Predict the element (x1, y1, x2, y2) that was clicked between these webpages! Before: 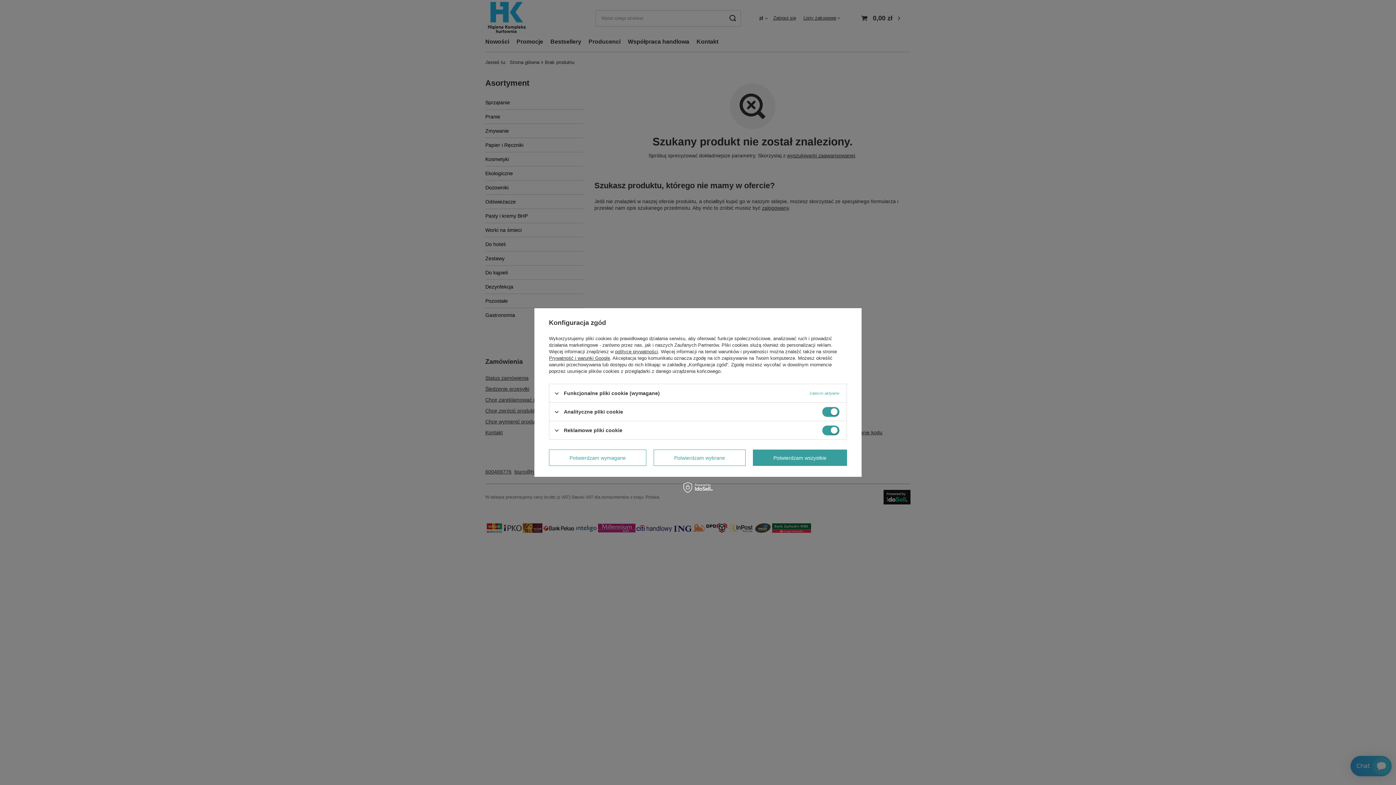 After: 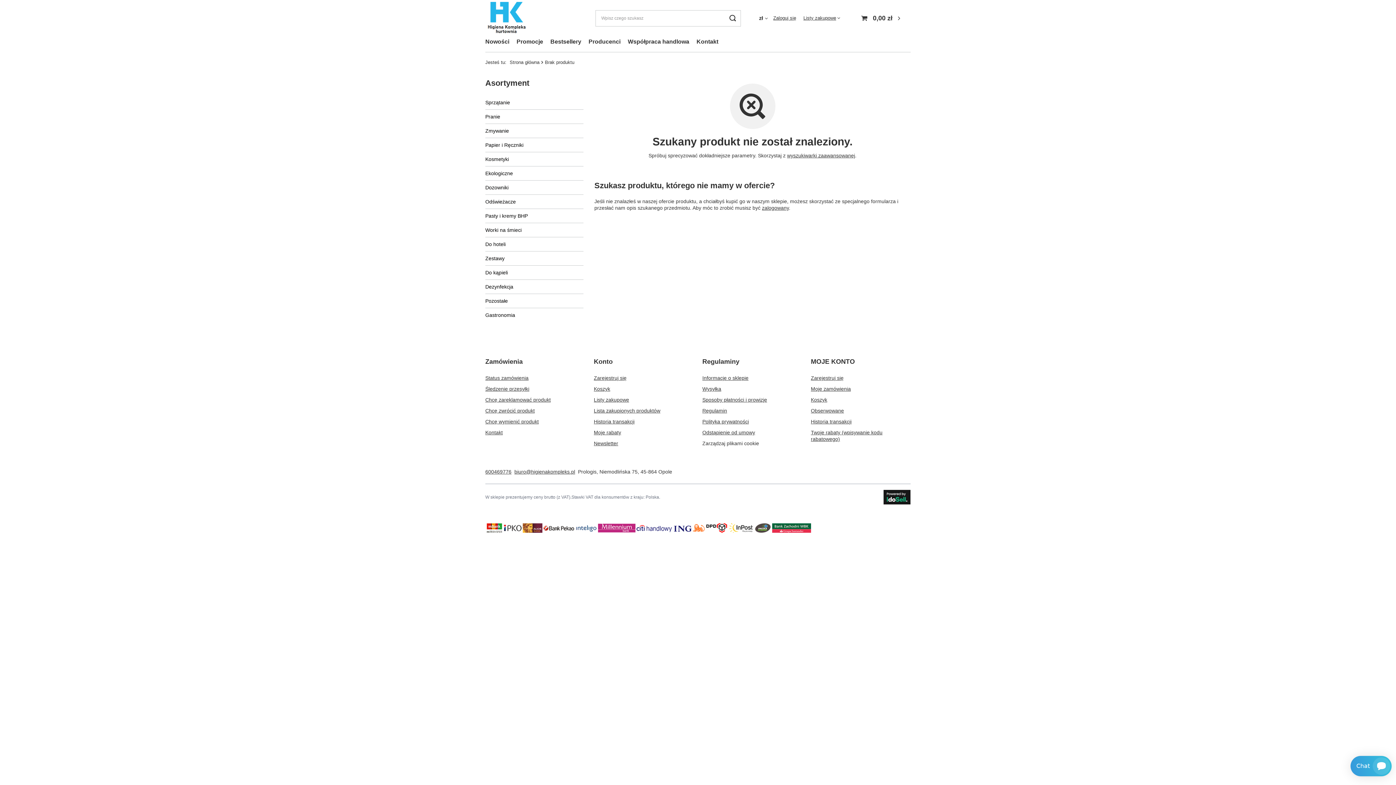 Action: bbox: (653, 449, 745, 466) label: Potwierdzam wybrane